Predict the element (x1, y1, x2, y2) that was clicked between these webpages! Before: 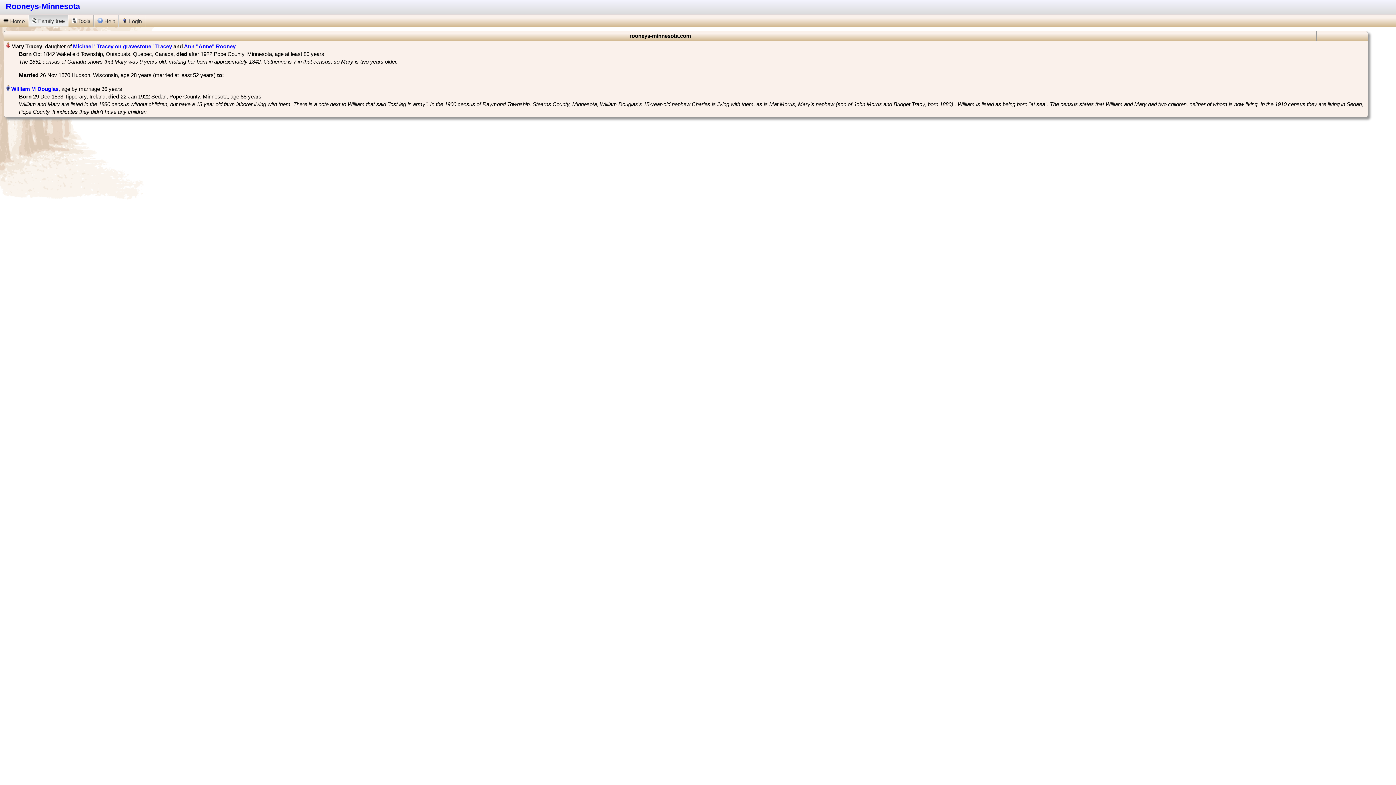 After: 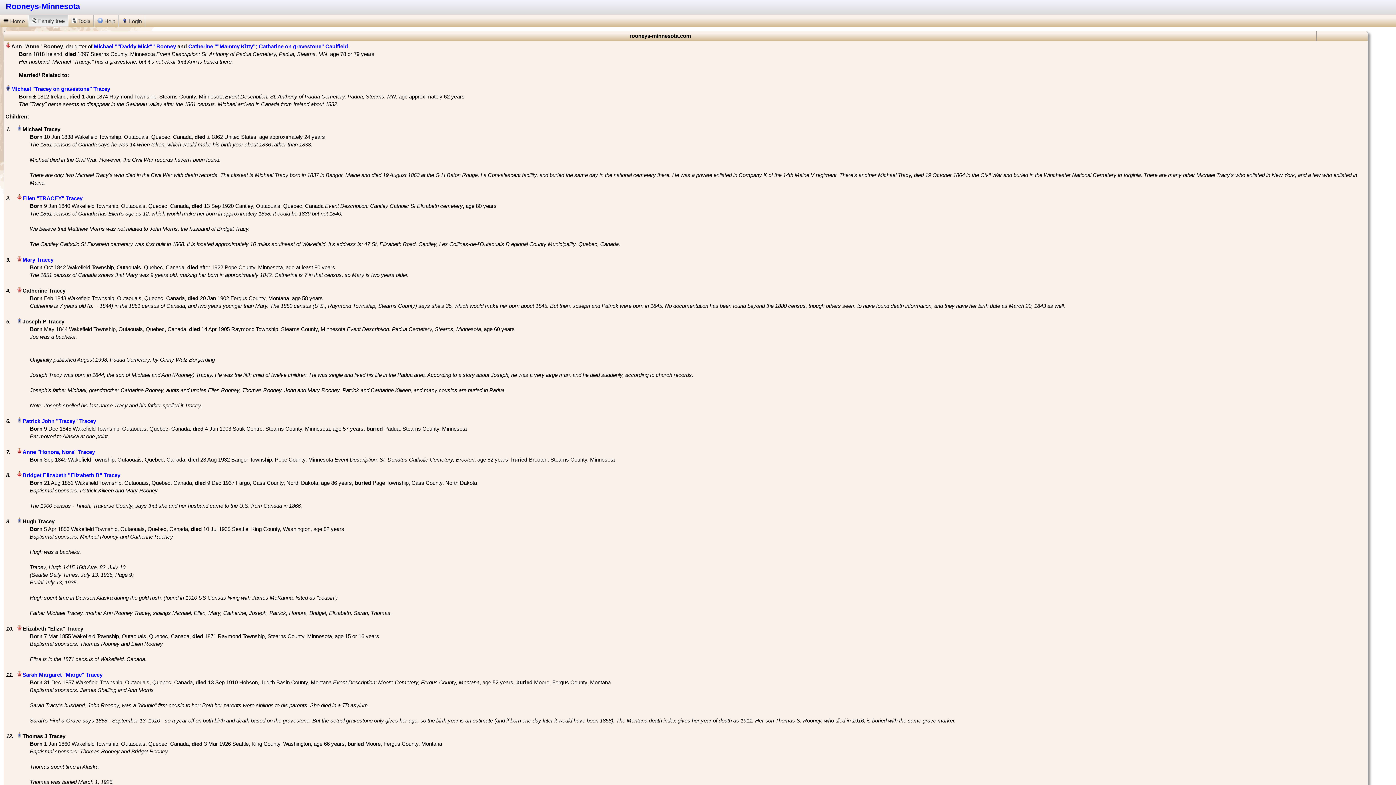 Action: bbox: (184, 43, 235, 49) label: Ann "Anne" Rooney